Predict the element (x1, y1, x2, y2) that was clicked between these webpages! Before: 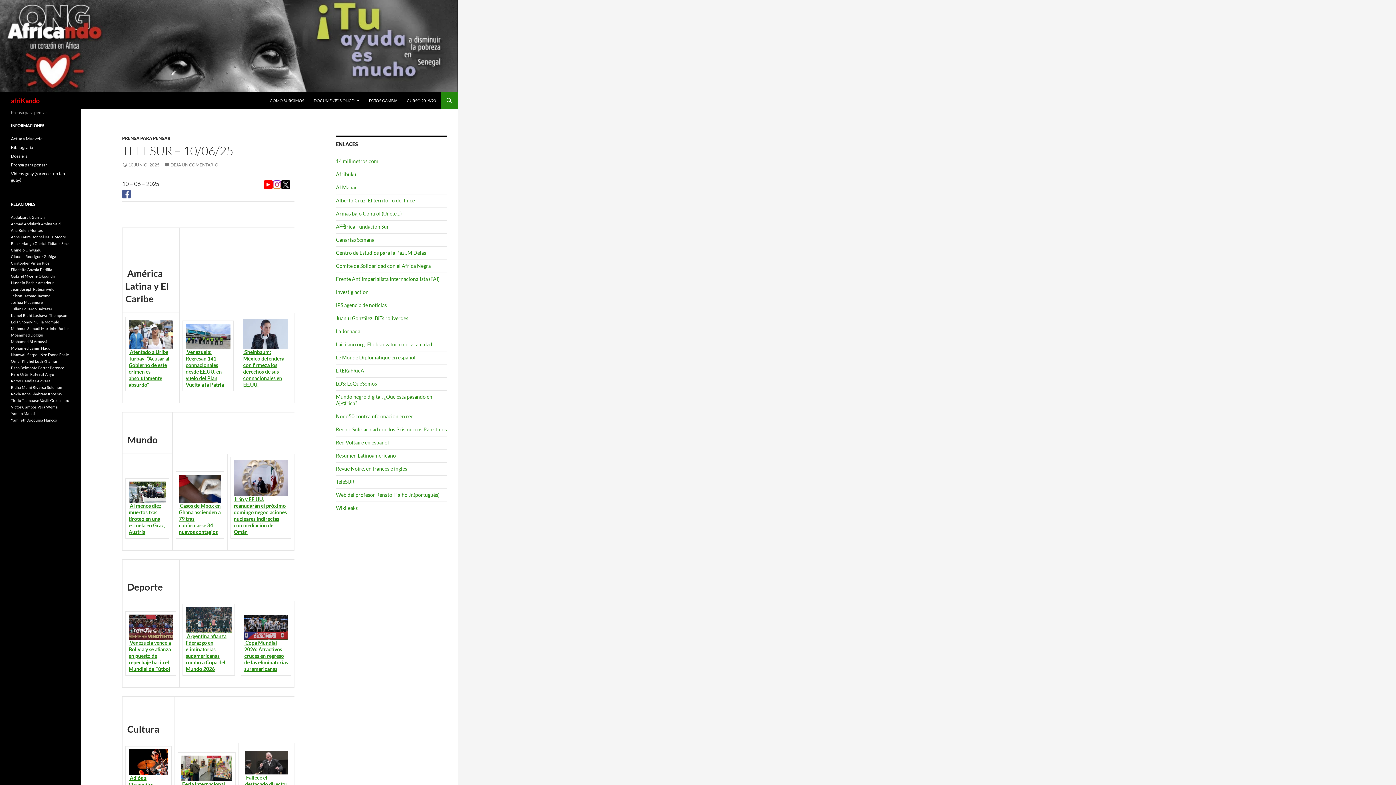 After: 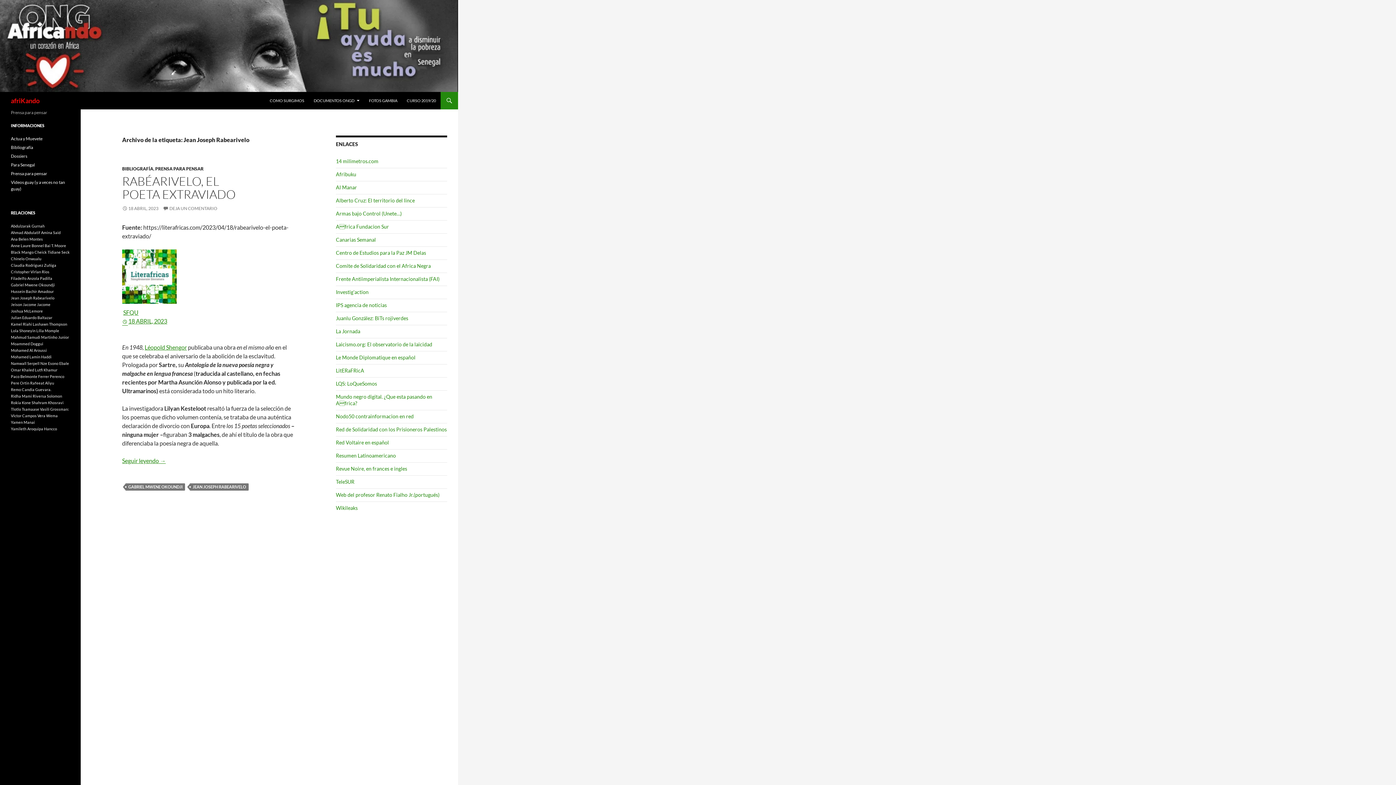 Action: bbox: (10, 286, 54, 291) label: Jean Joseph Rabearivelo (1 elemento)